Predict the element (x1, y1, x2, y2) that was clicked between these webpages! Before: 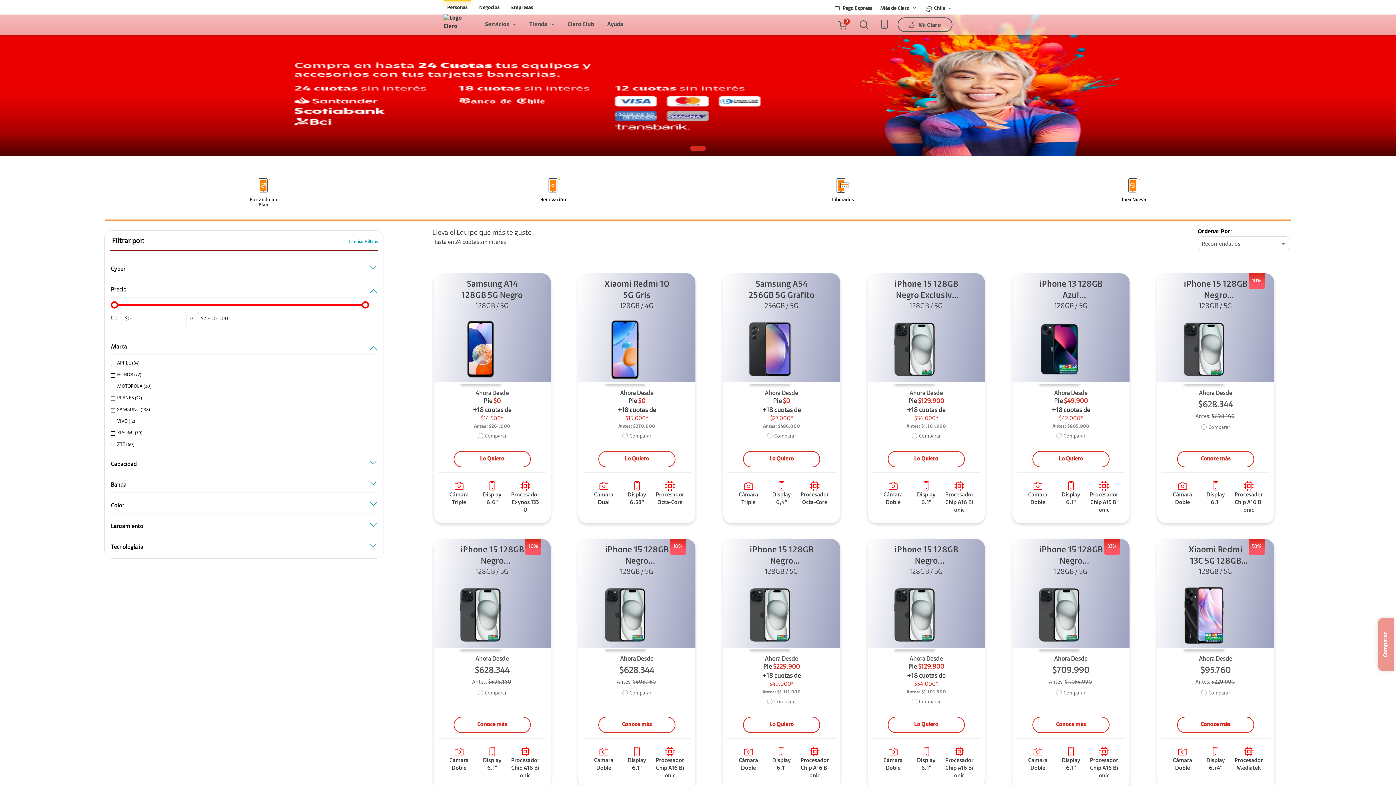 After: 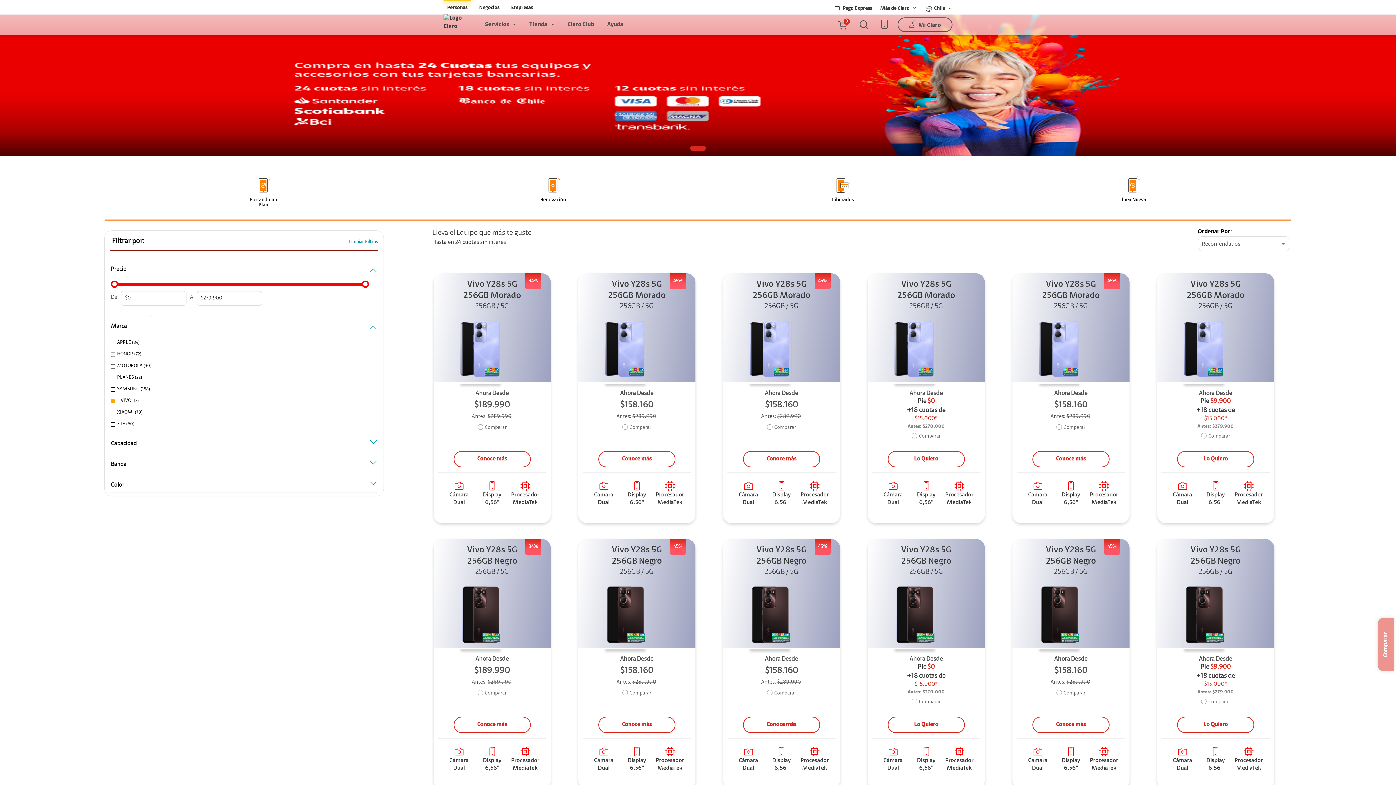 Action: bbox: (110, 419, 372, 423) label: Valor de faceta
VIVO (12)
VIVO (12)